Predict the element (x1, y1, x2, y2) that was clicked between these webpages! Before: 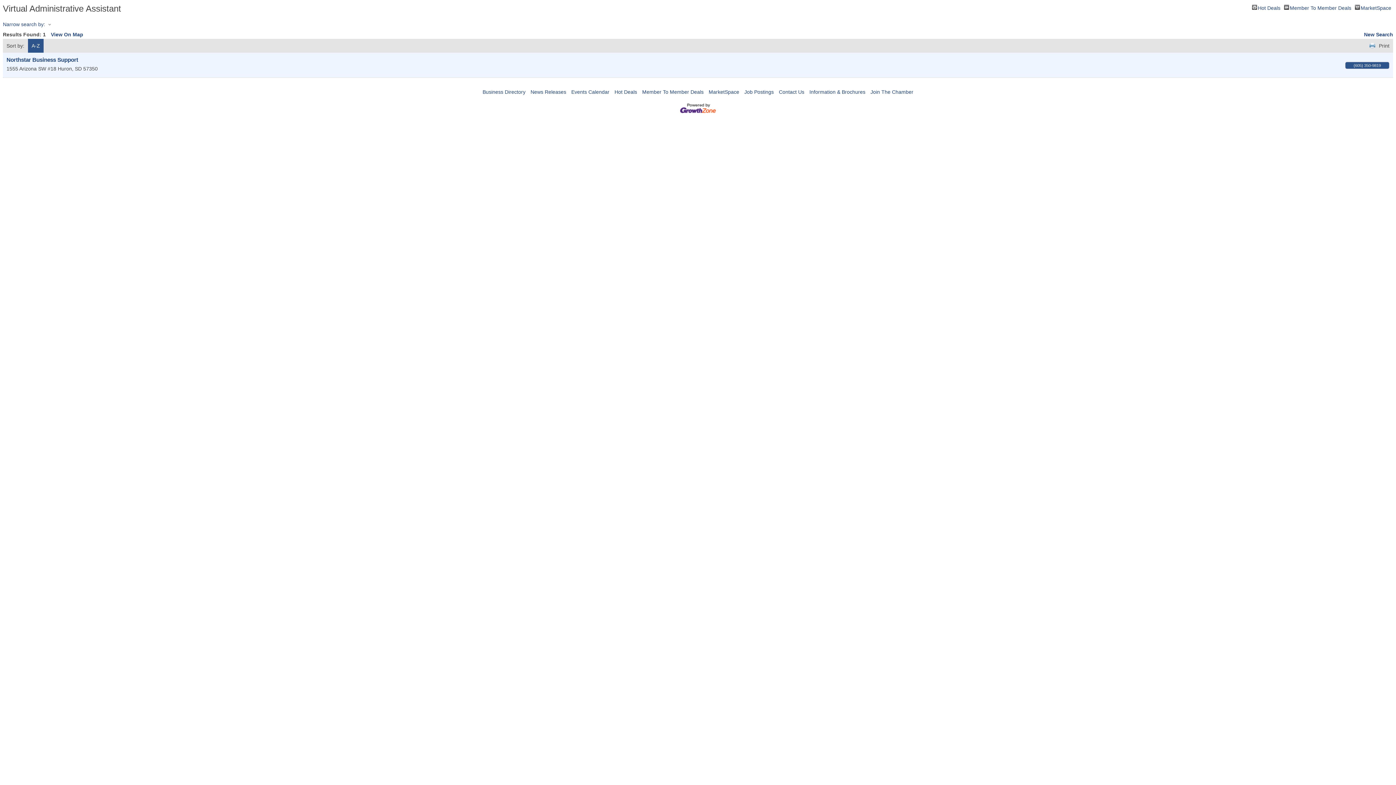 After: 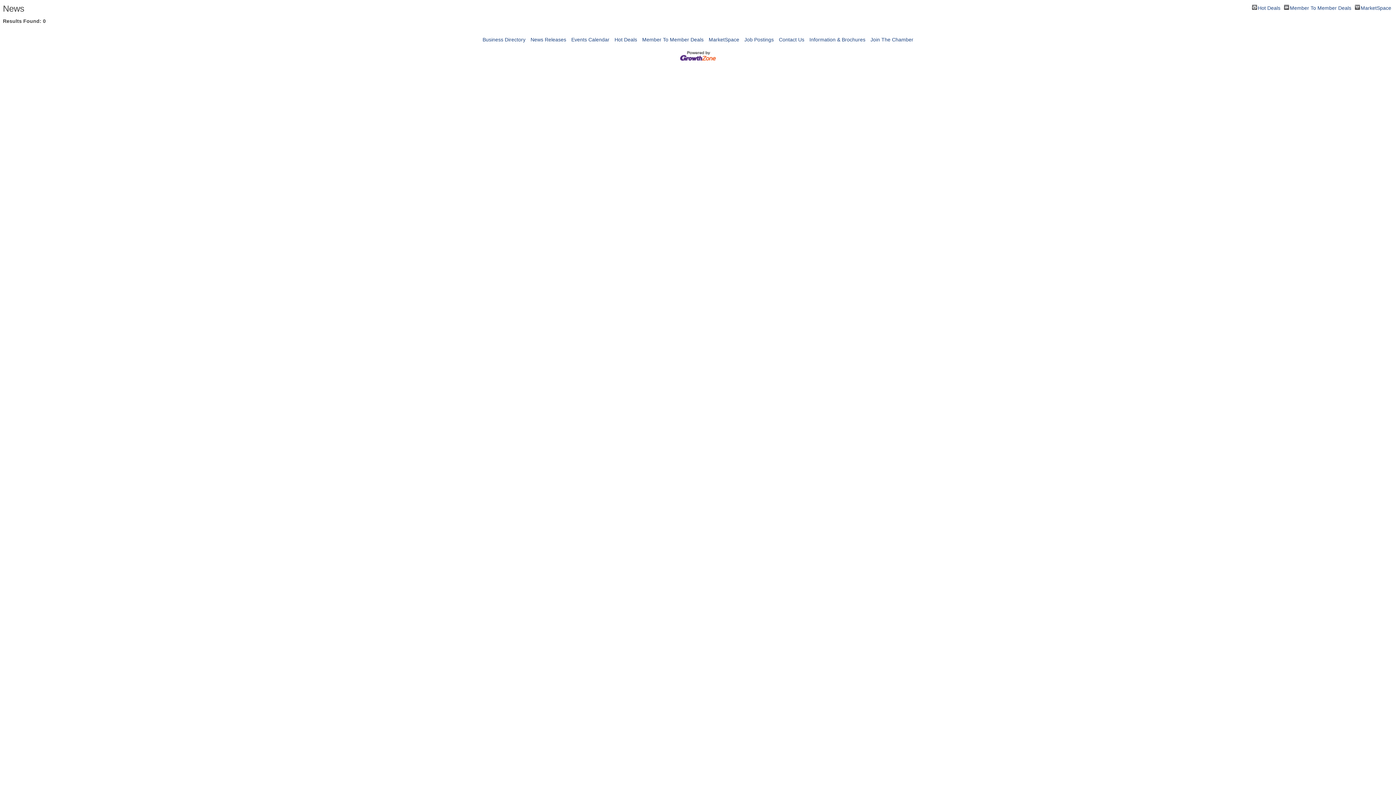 Action: bbox: (530, 89, 566, 95) label: News Releases